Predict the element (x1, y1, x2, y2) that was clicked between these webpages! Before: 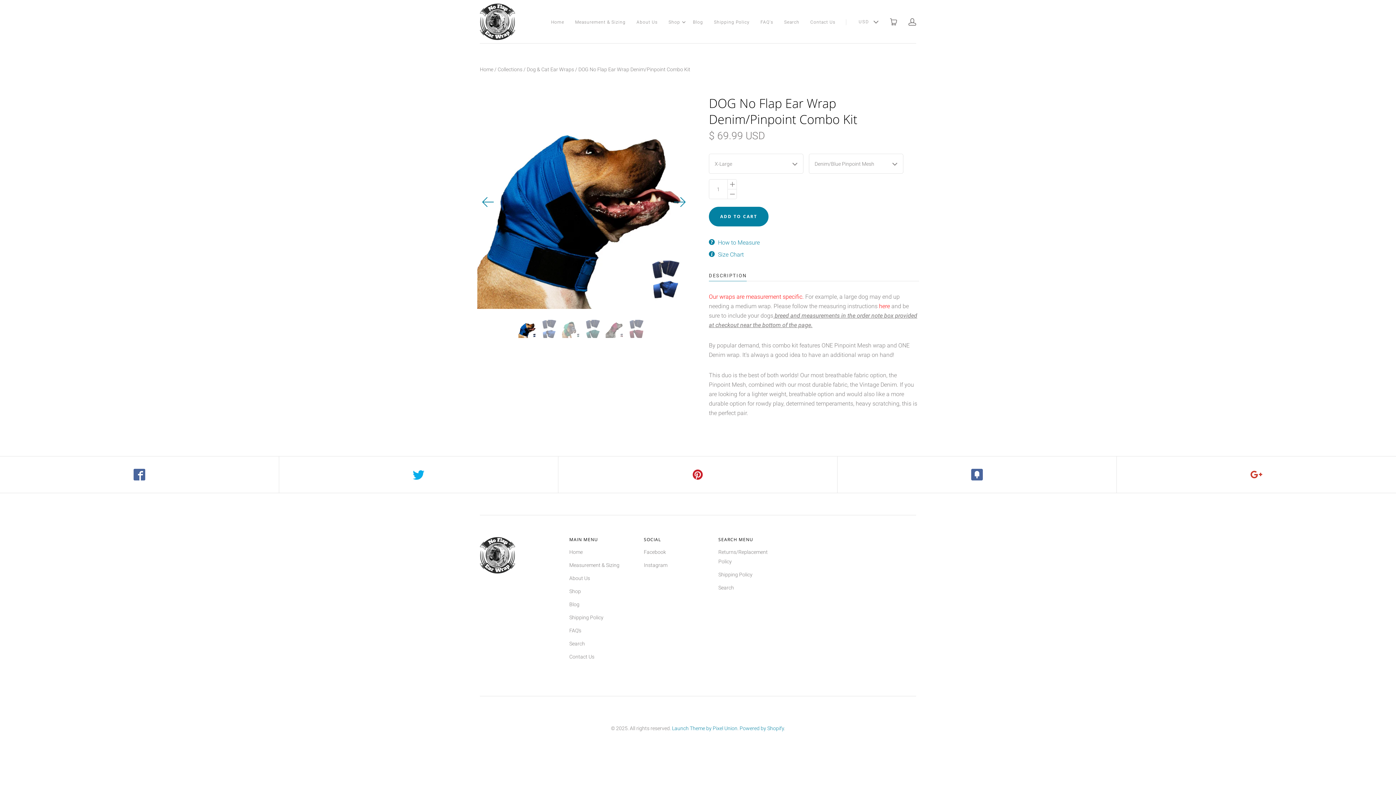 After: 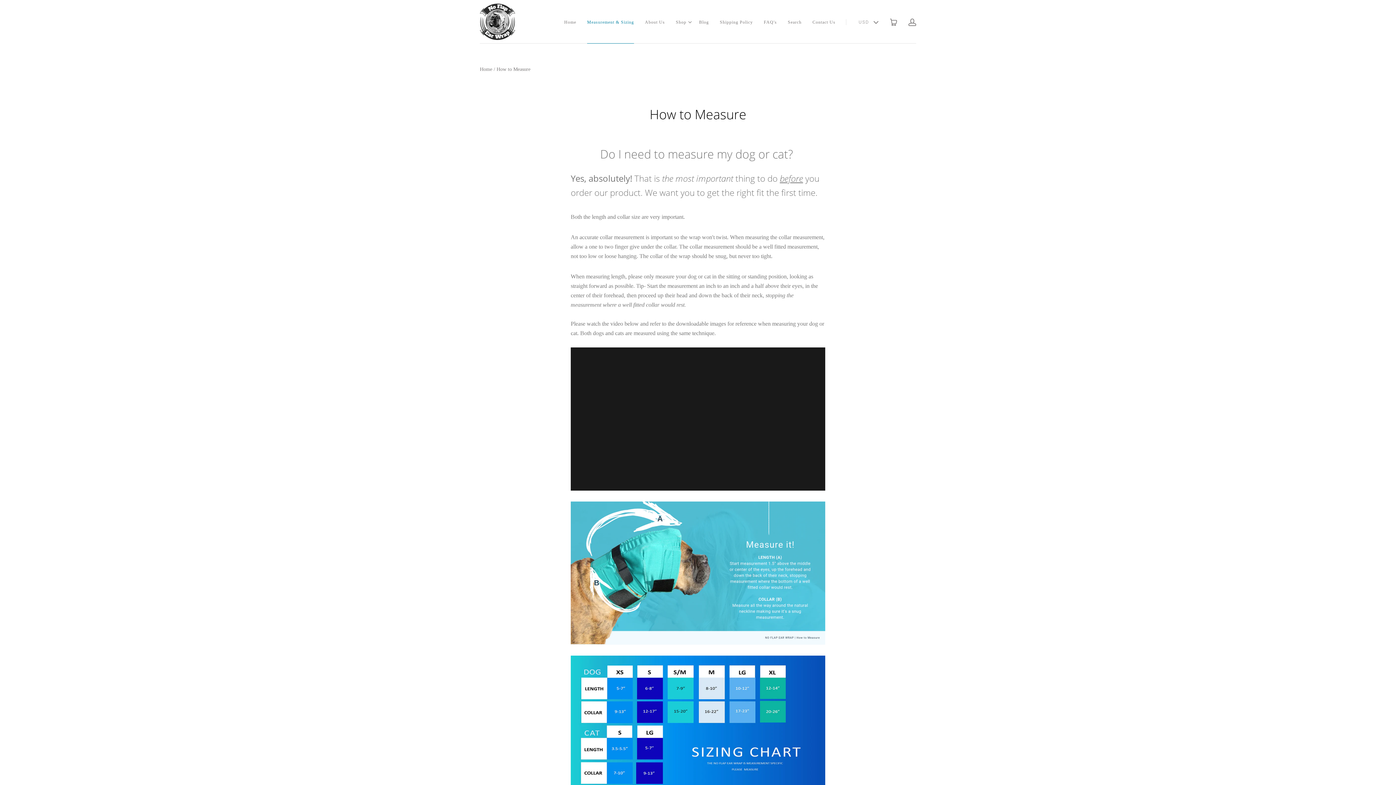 Action: label: Measurement & Sizing bbox: (569, 560, 619, 570)